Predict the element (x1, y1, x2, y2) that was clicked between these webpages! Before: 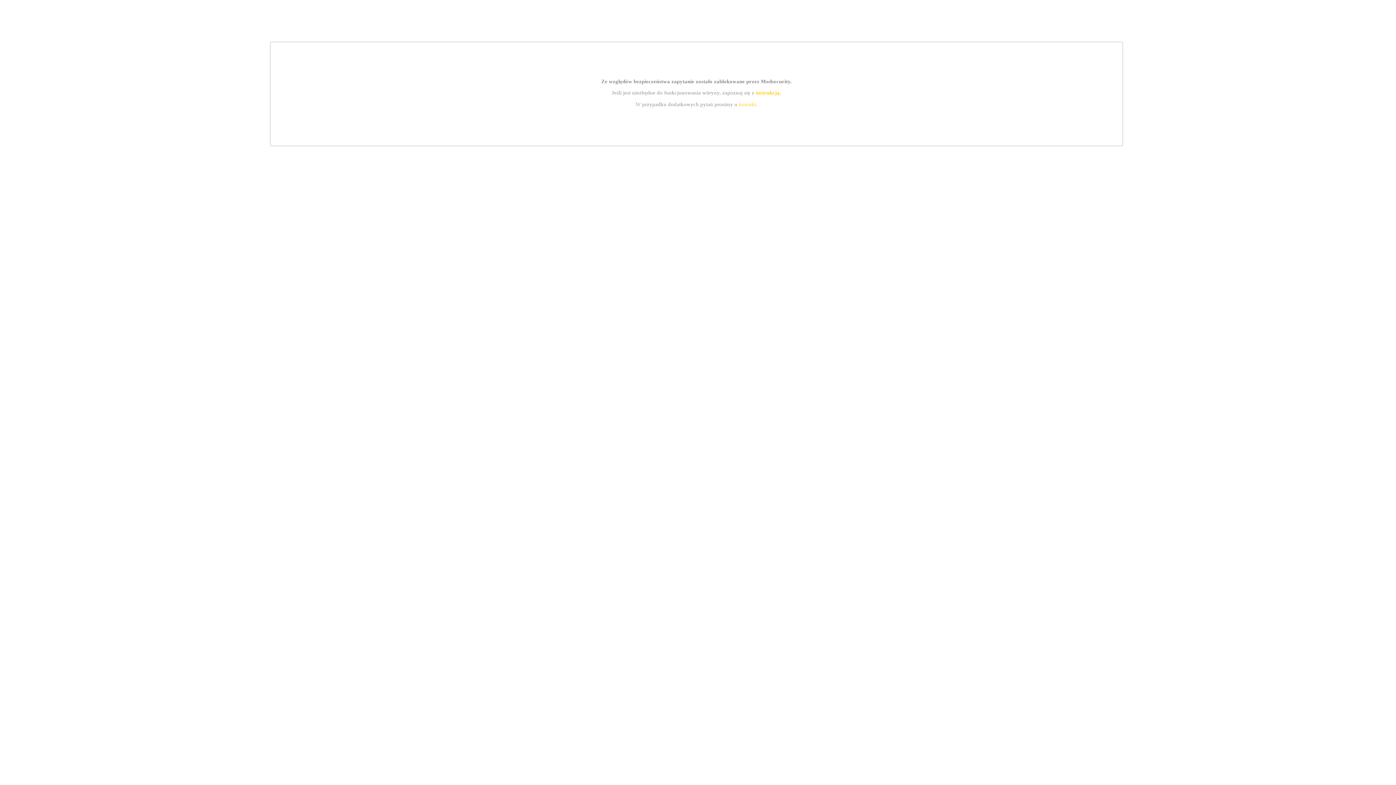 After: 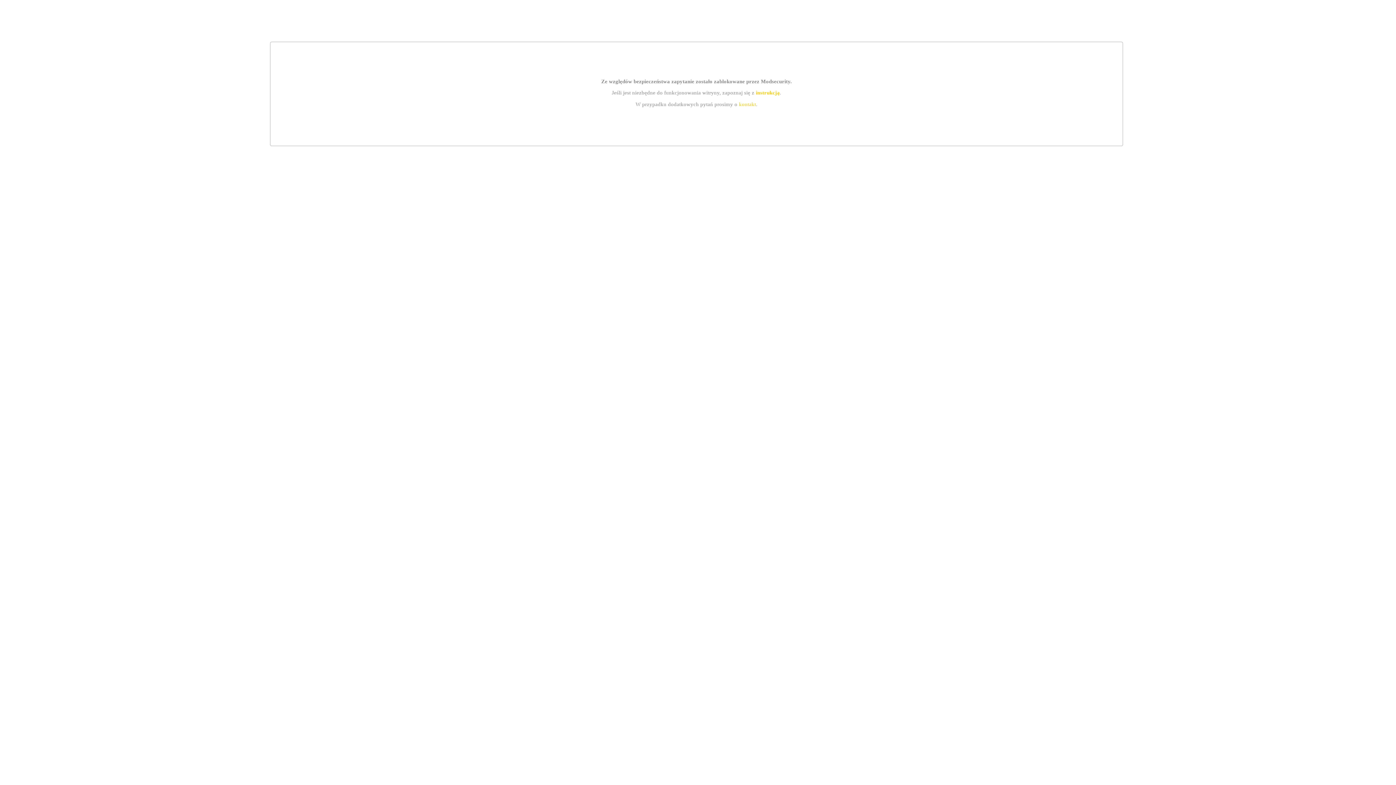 Action: label: kontakt bbox: (739, 101, 756, 107)